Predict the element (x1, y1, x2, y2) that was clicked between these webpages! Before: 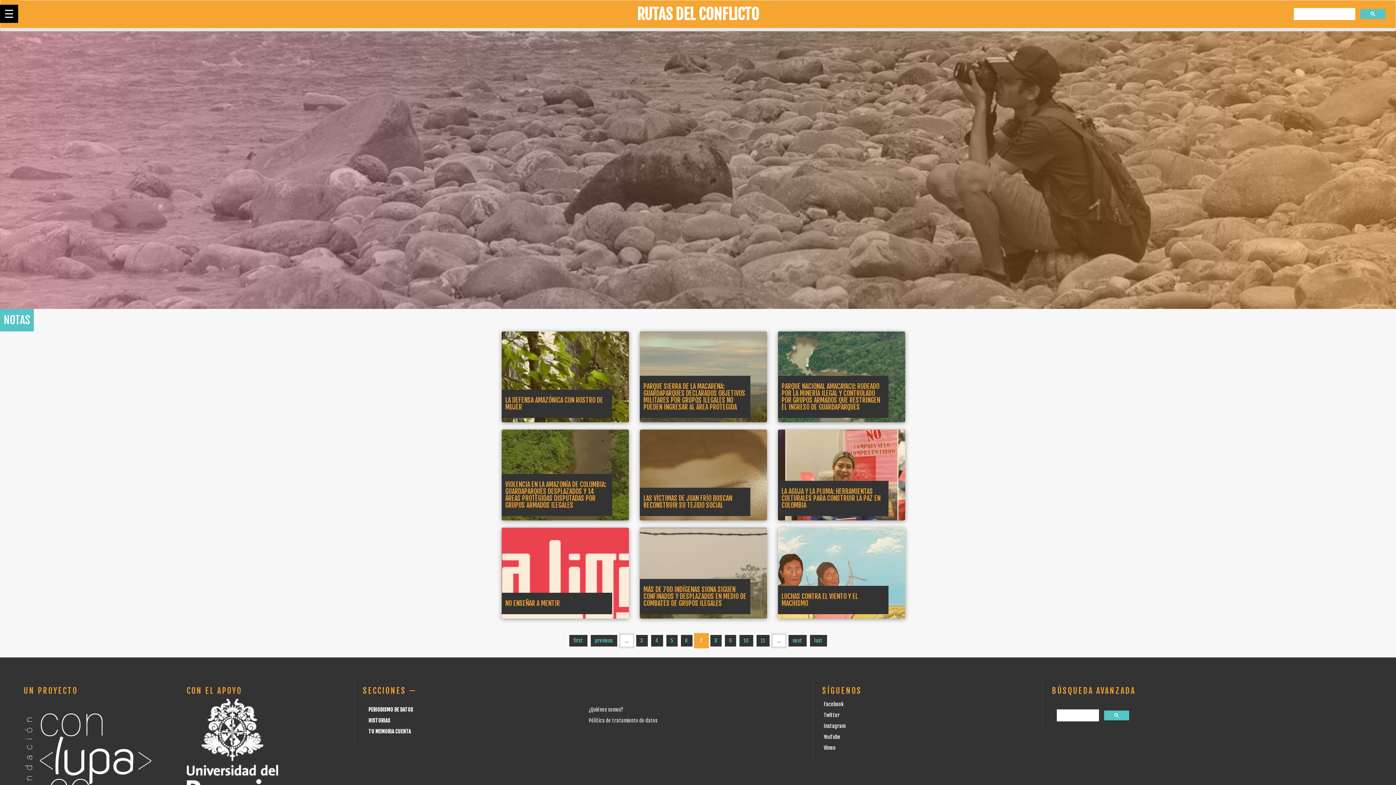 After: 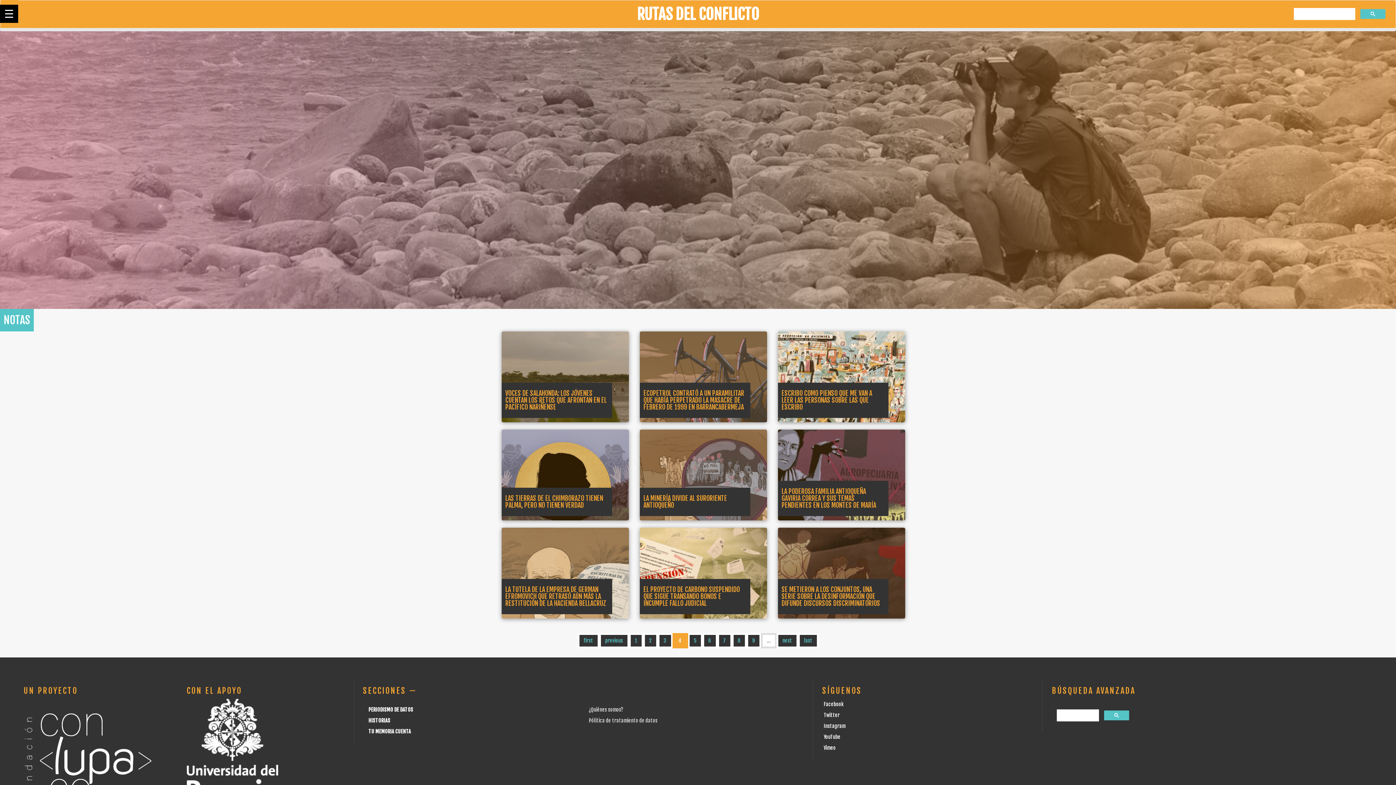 Action: label: 4 bbox: (649, 633, 664, 648)